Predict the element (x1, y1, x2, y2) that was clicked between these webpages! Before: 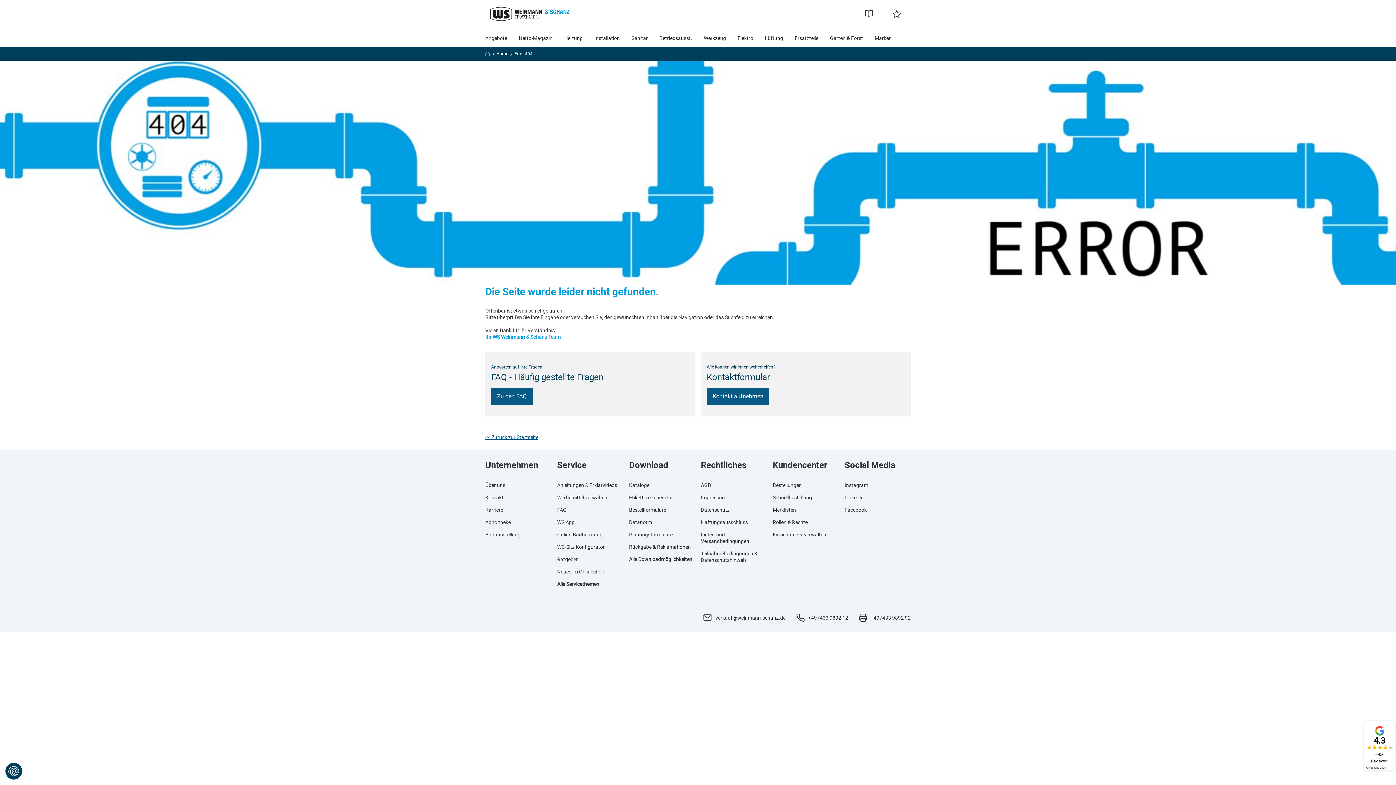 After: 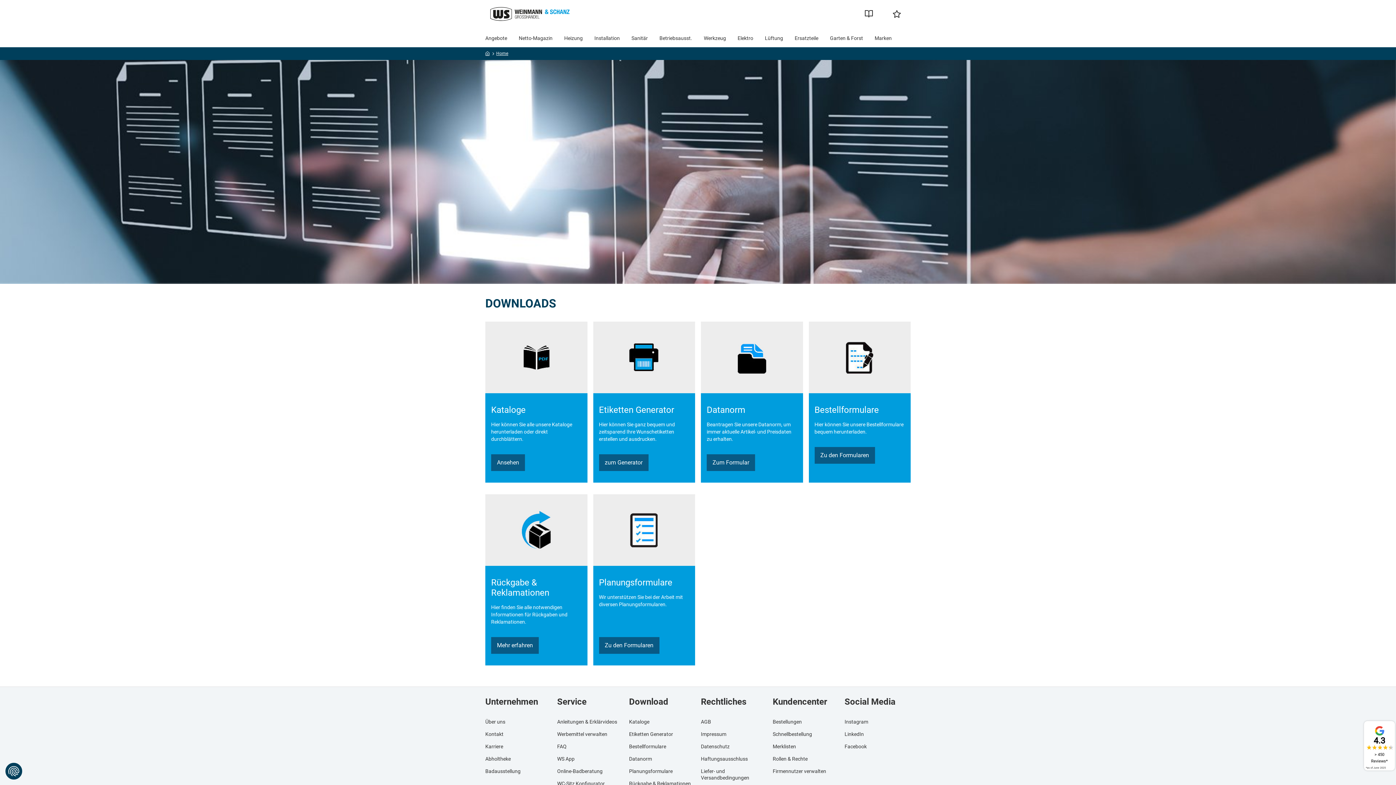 Action: bbox: (629, 460, 668, 470) label: Download